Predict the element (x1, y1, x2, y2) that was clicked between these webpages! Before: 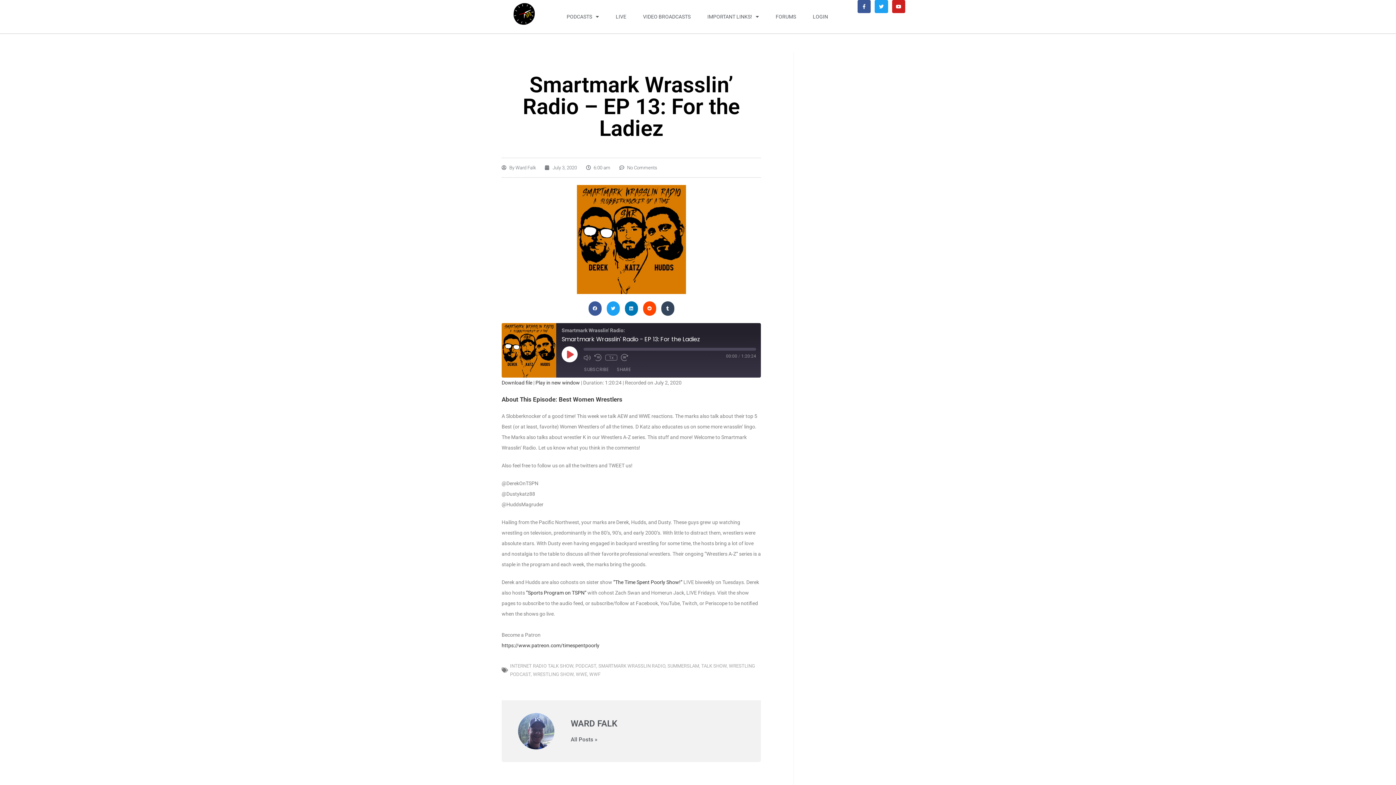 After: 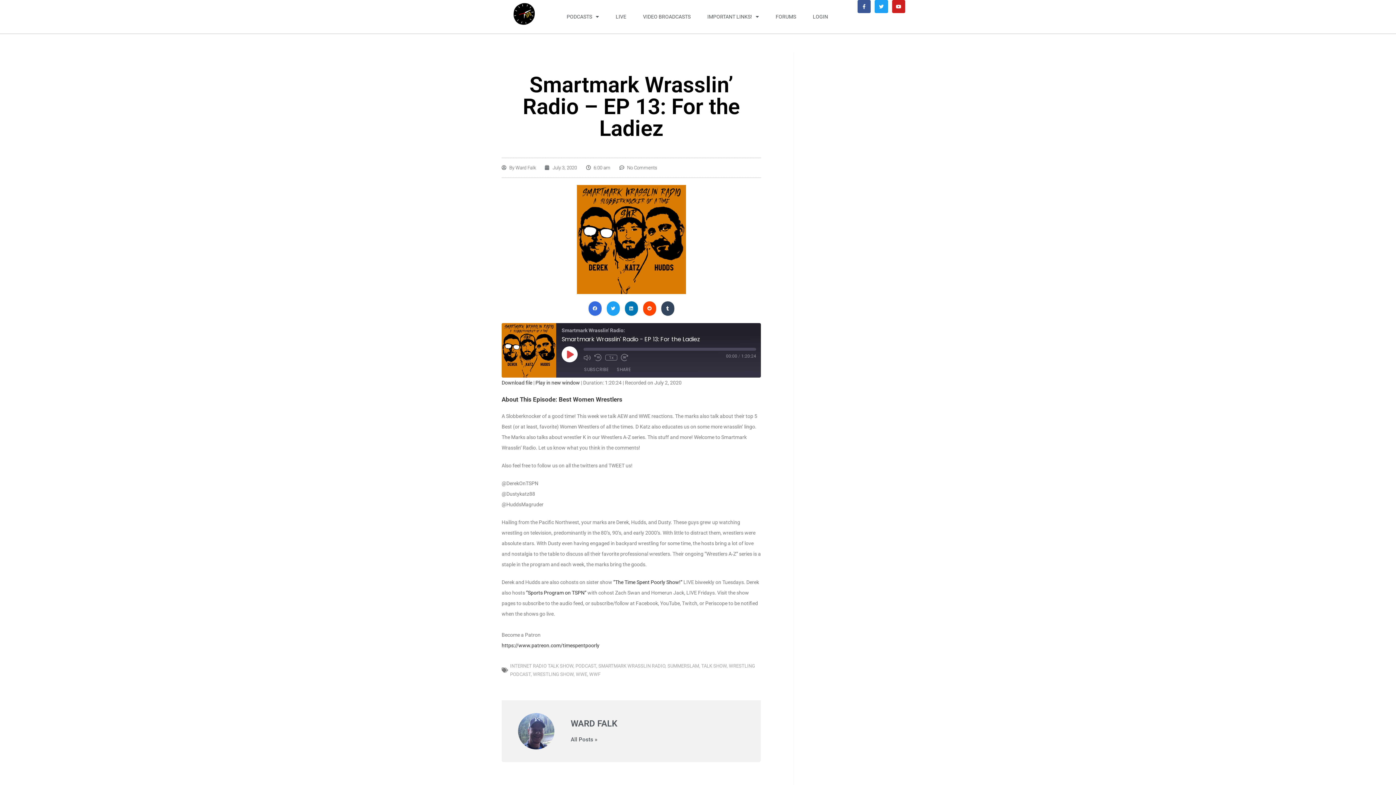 Action: label: Share on facebook bbox: (588, 301, 601, 316)